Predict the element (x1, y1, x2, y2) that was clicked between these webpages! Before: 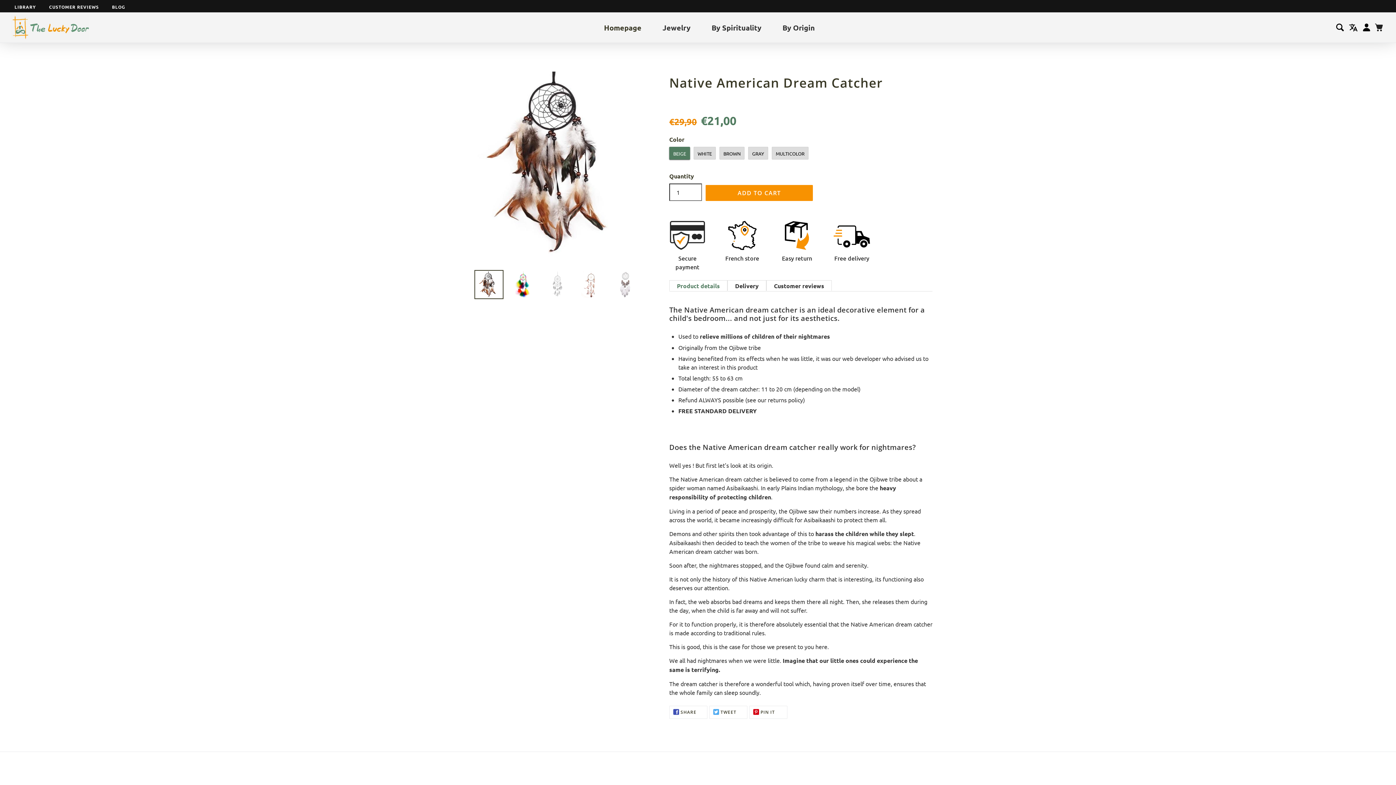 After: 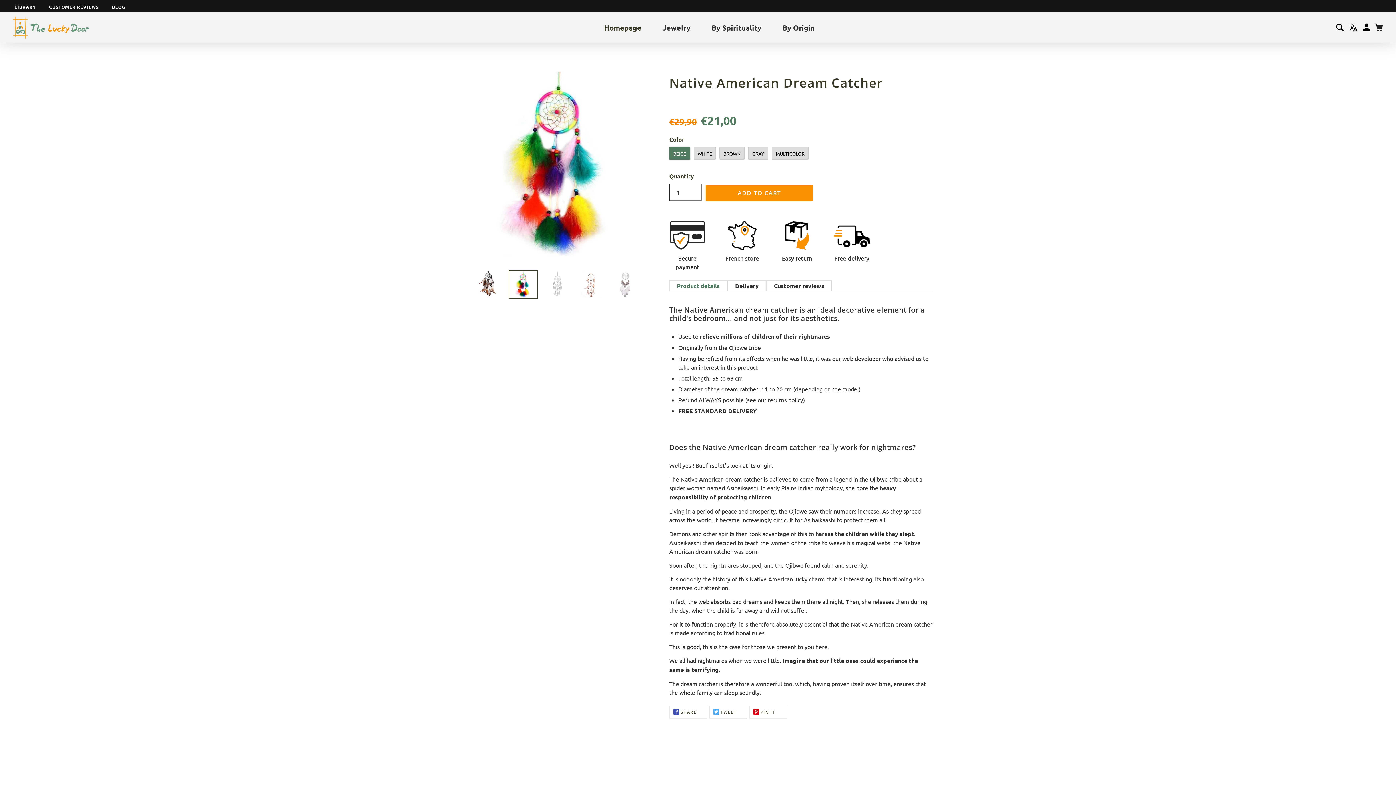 Action: bbox: (508, 270, 537, 299)